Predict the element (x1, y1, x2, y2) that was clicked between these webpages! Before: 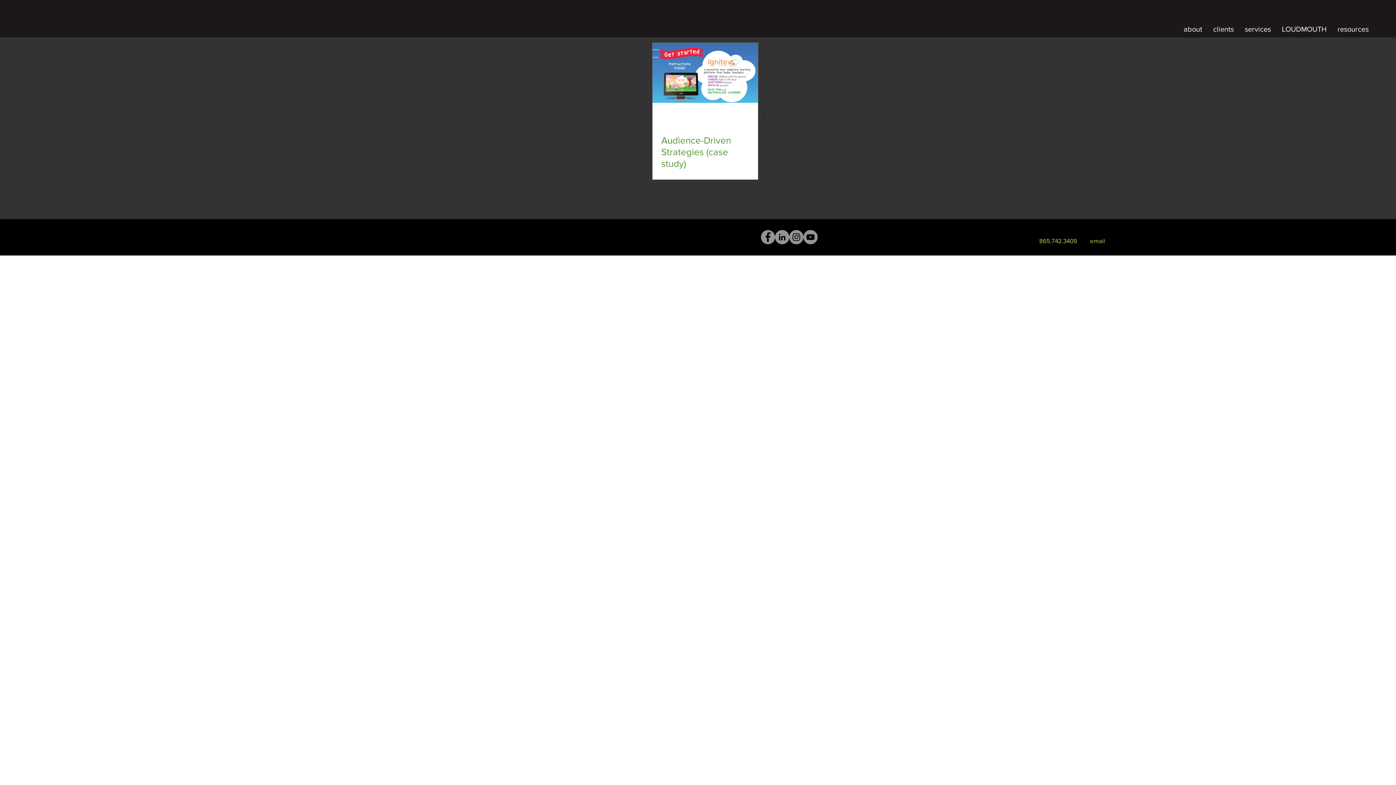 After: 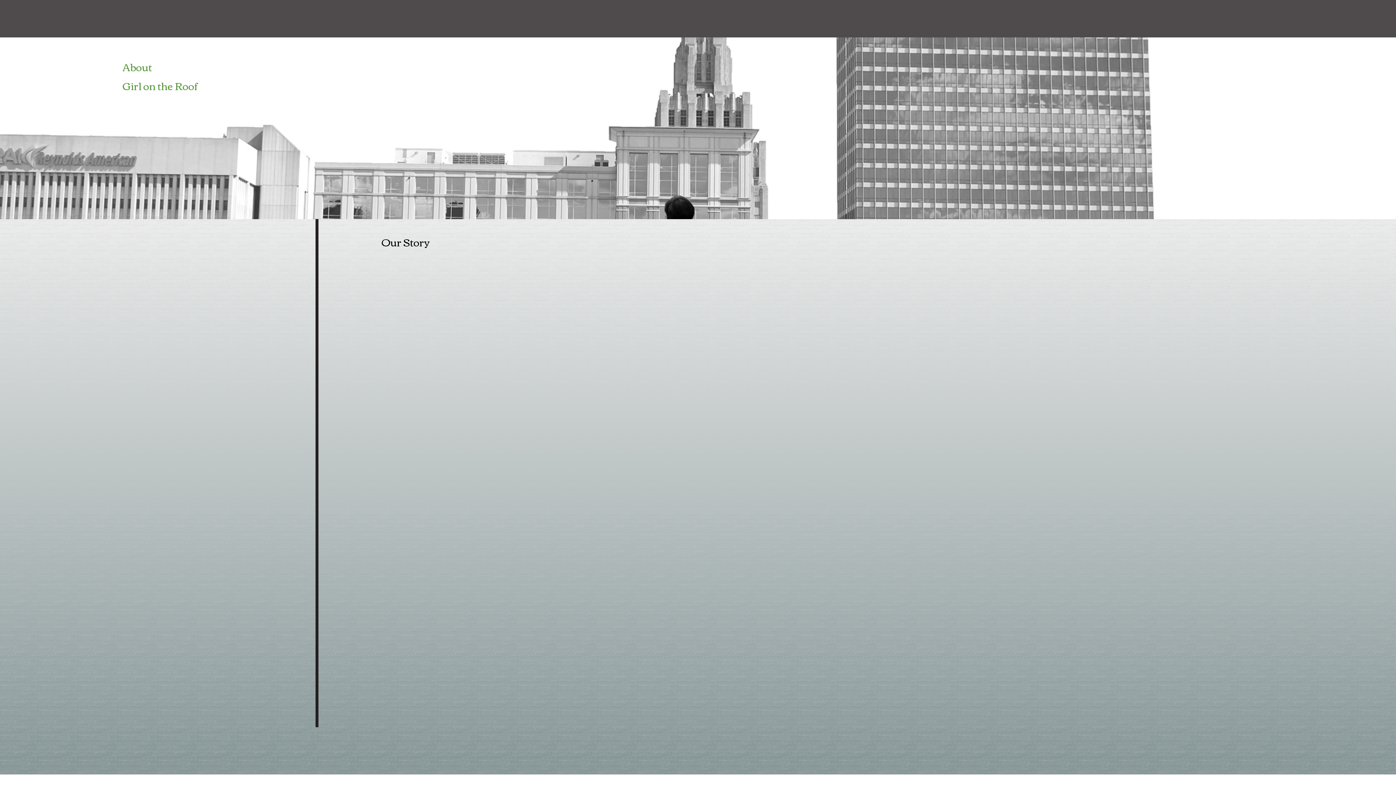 Action: bbox: (1178, 20, 1208, 37) label: about